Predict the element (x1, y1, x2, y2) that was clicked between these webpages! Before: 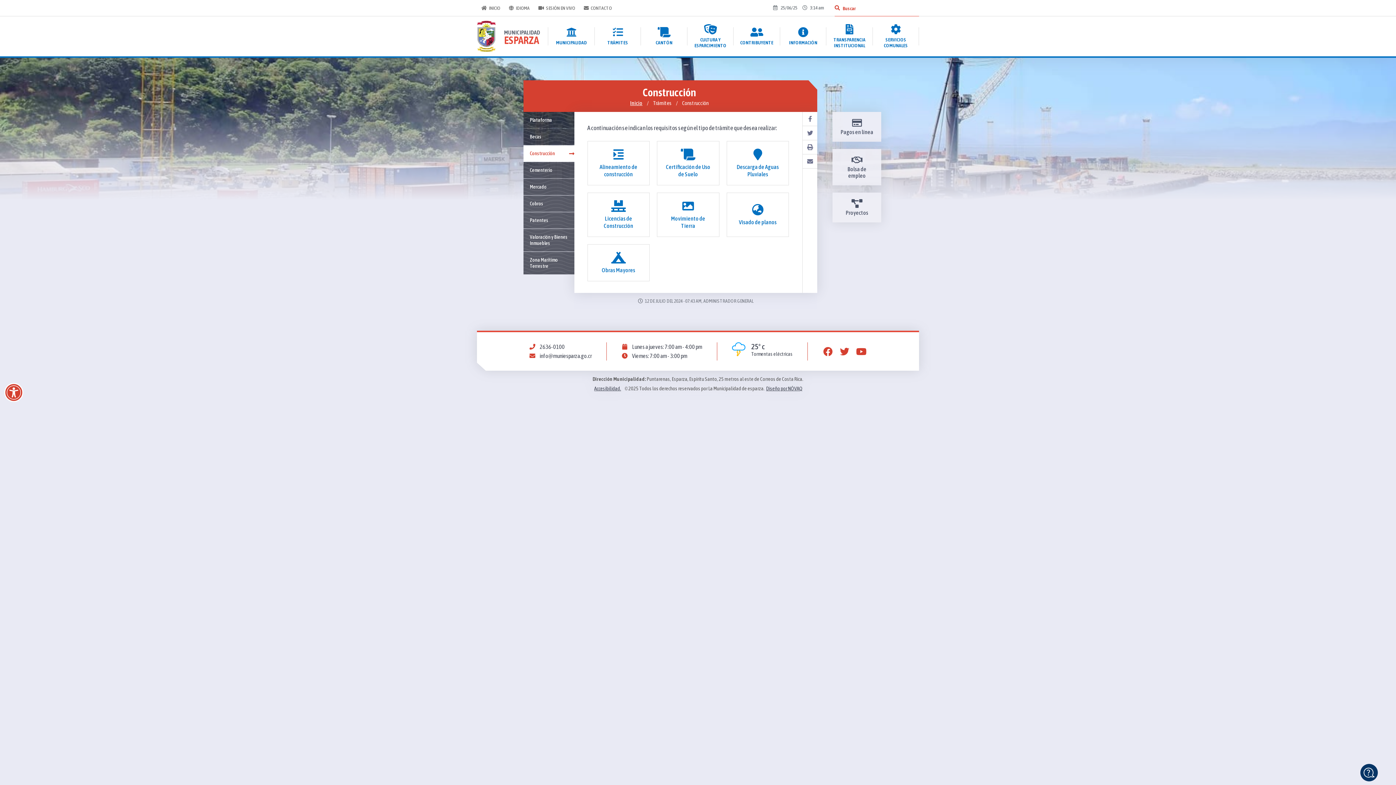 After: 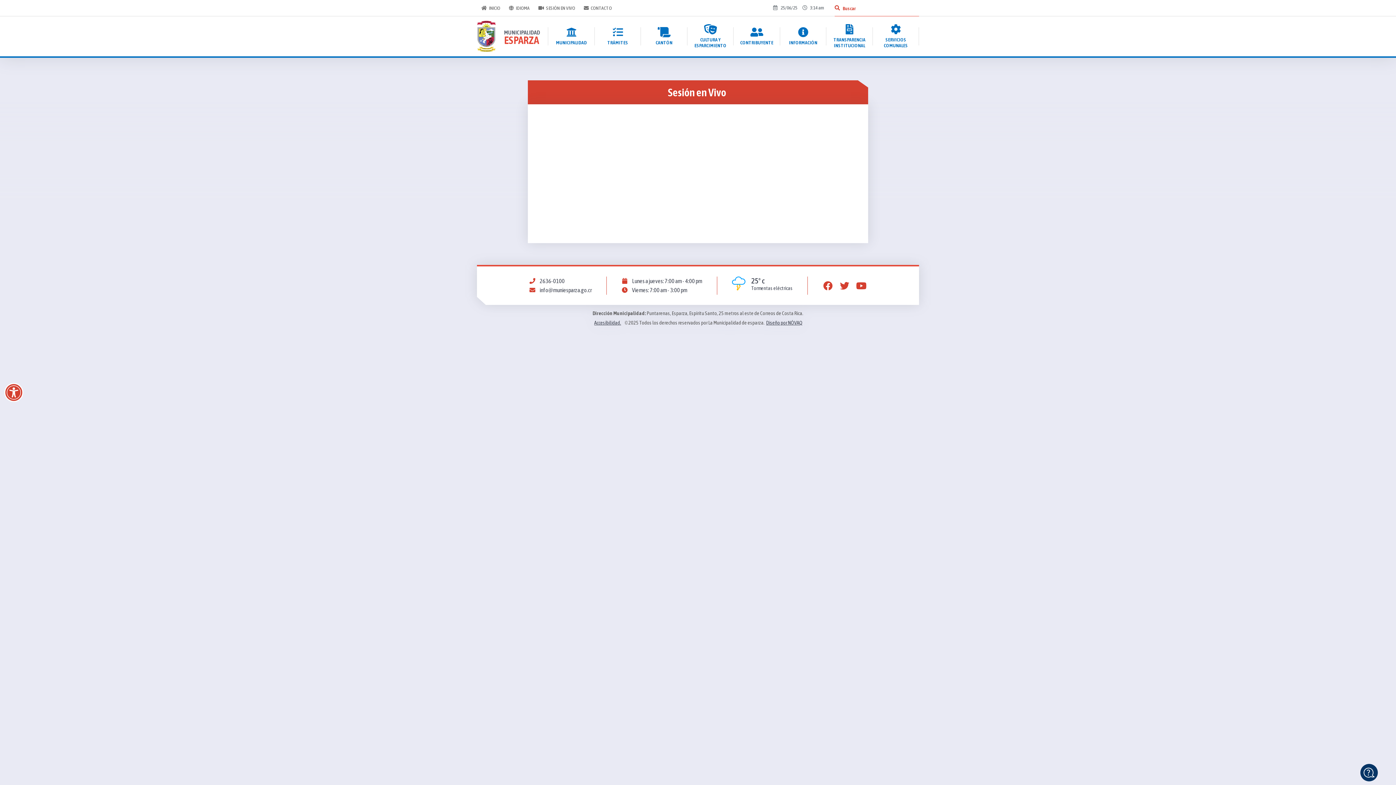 Action: label: SESIÓN EN VIVO bbox: (534, 0, 579, 16)